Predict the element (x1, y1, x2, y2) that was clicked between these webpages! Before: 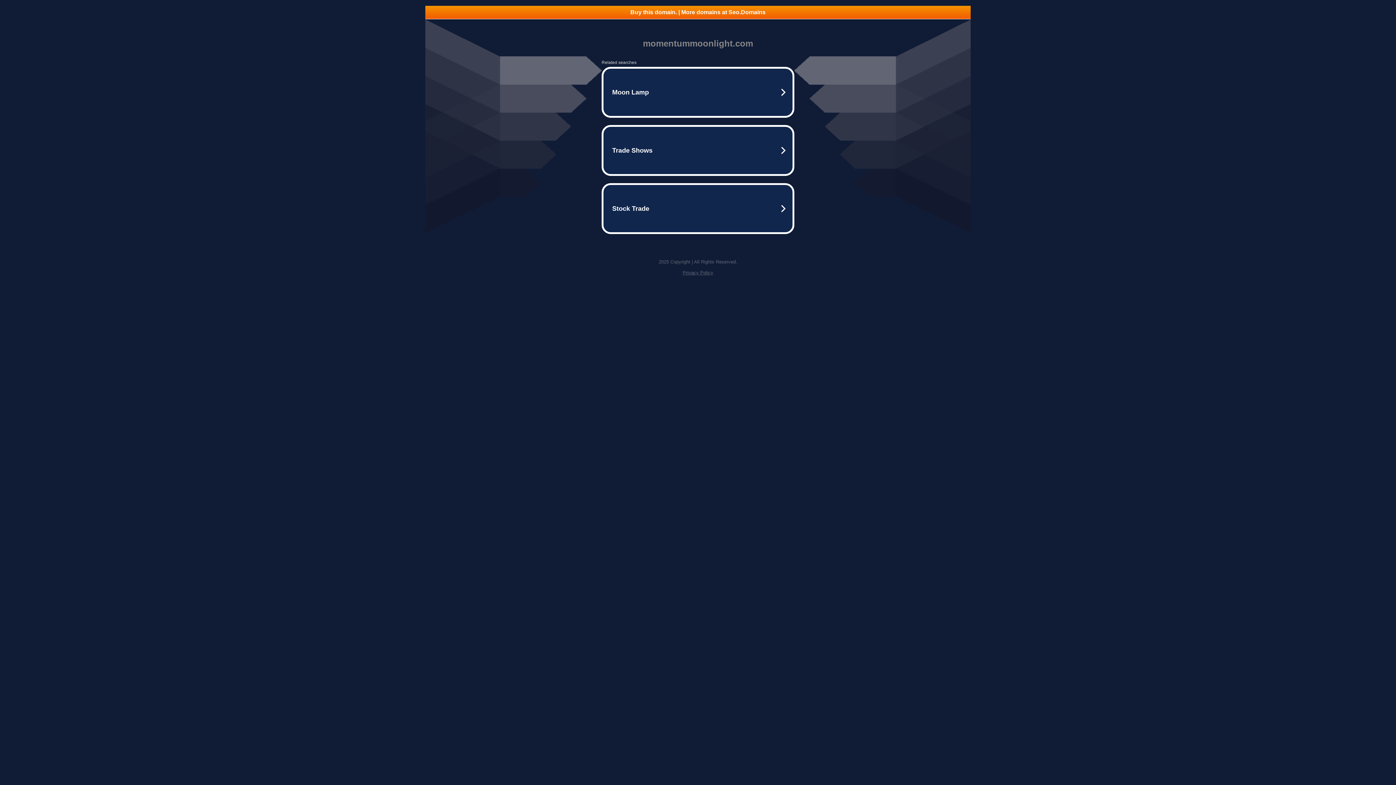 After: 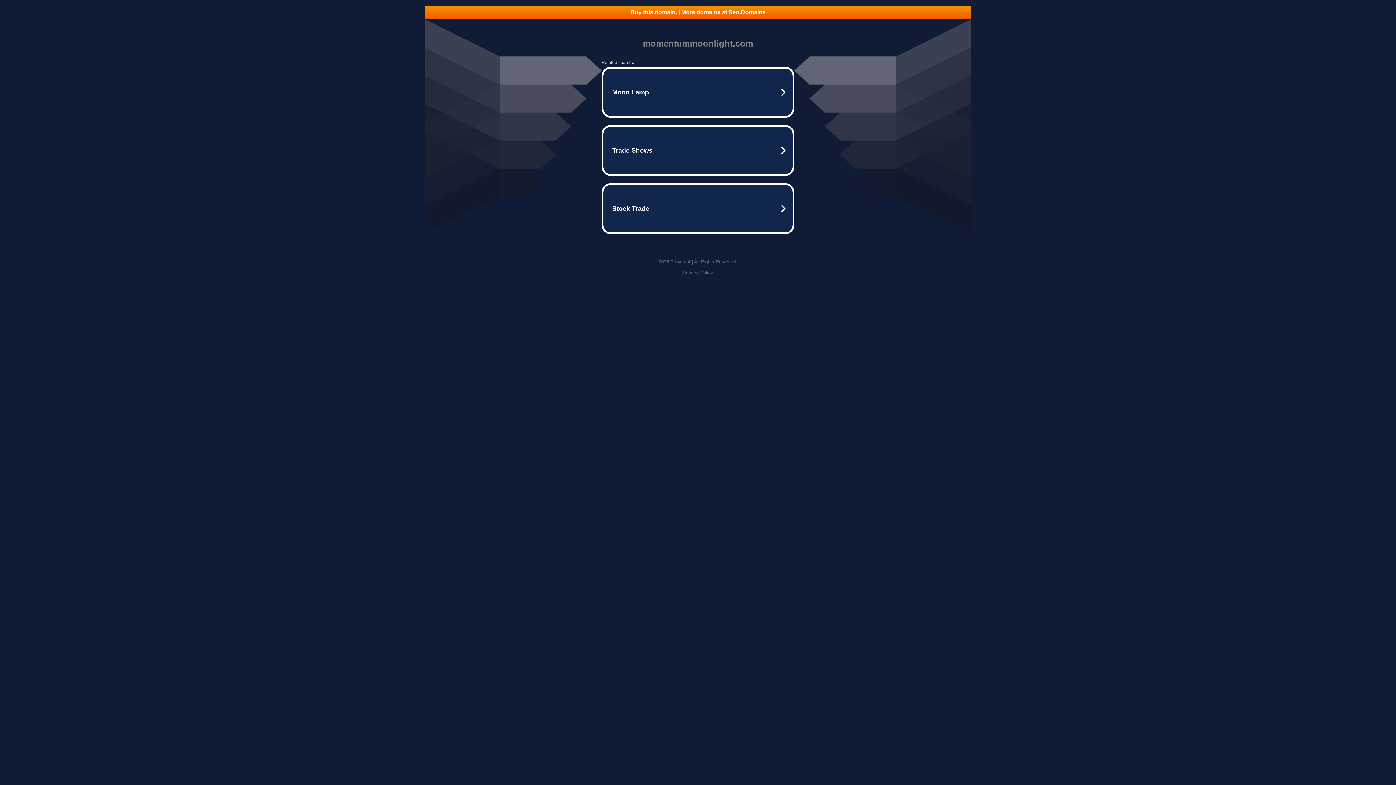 Action: bbox: (425, 5, 970, 18) label: Buy this domain. | More domains at Seo.Domains